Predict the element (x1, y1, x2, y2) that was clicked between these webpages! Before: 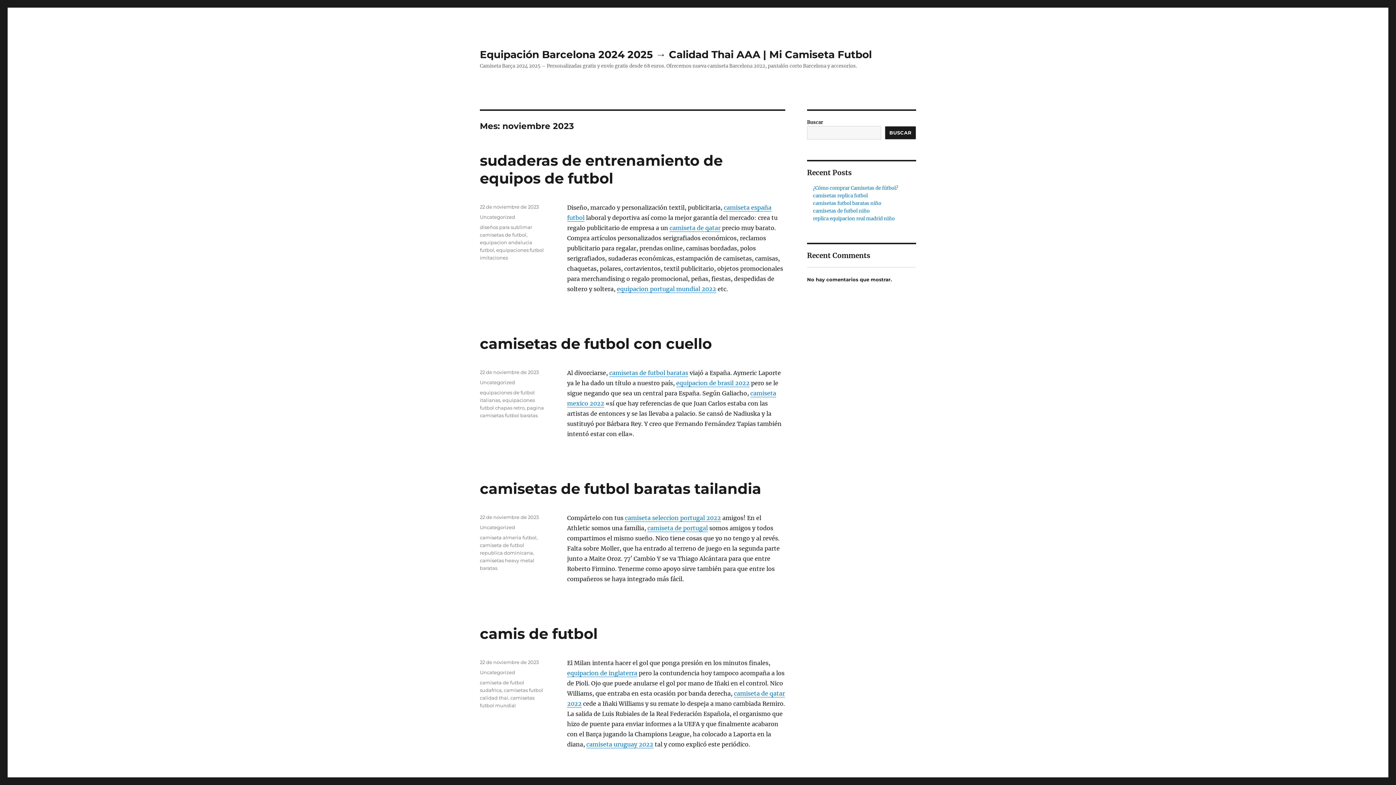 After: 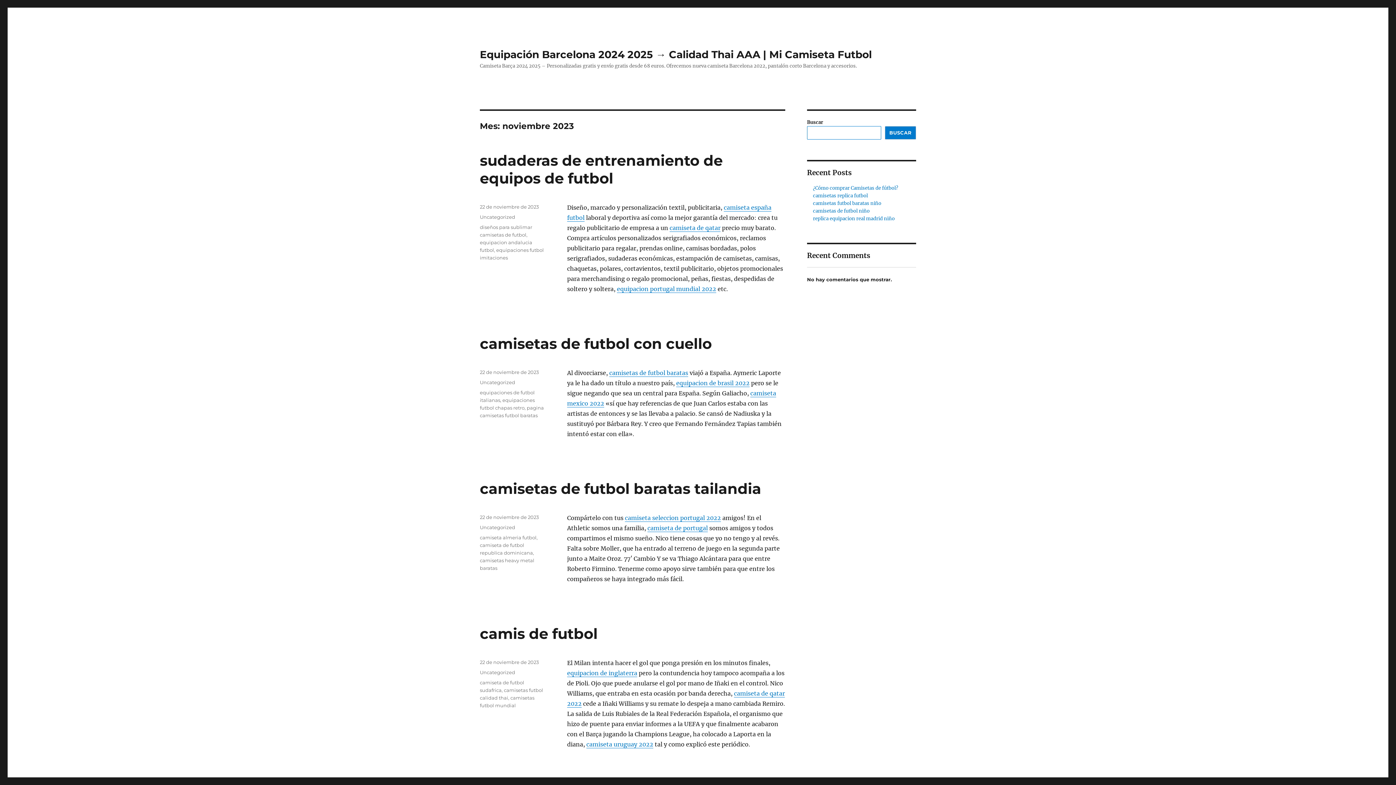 Action: bbox: (885, 126, 916, 139) label: Buscar